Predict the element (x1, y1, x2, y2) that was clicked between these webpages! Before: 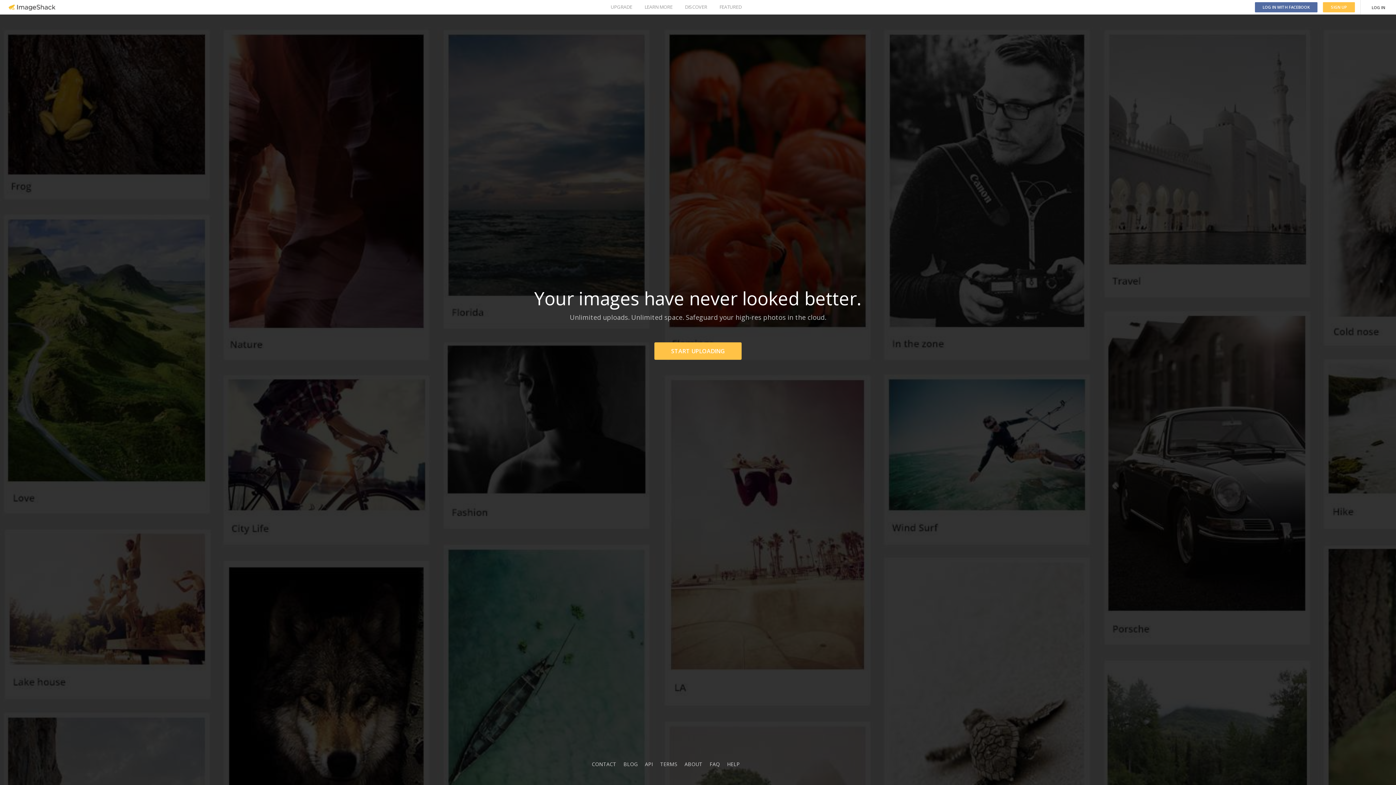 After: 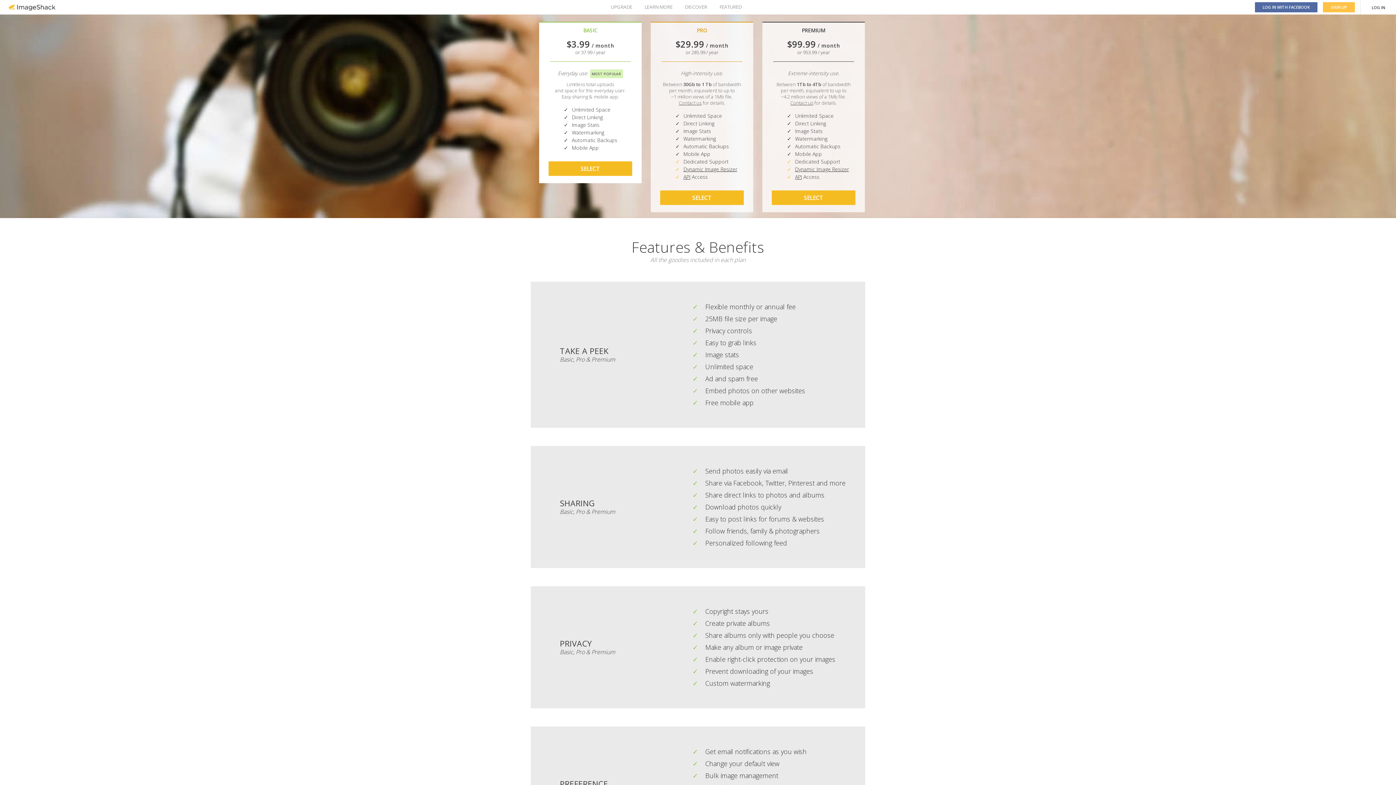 Action: bbox: (610, 0, 632, 14) label: UPGRADE